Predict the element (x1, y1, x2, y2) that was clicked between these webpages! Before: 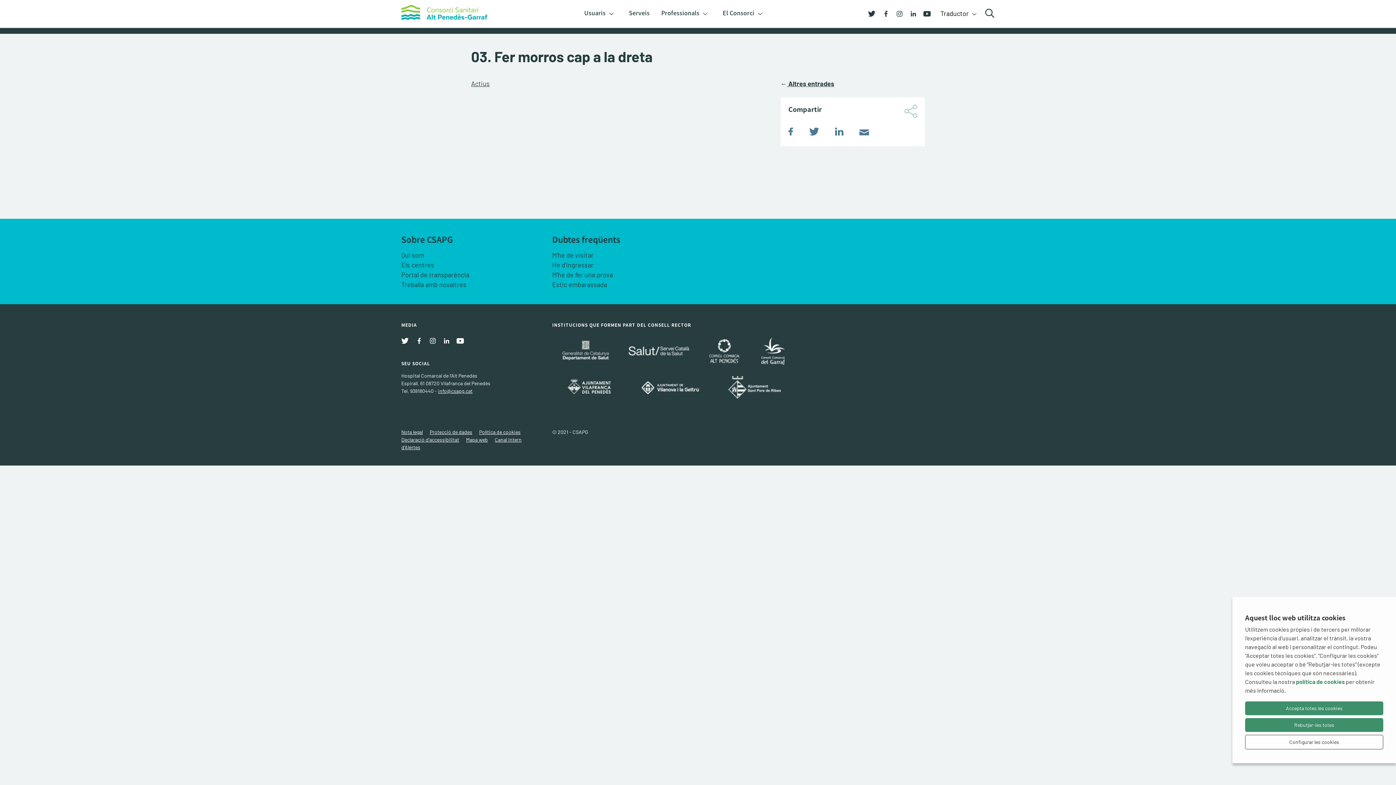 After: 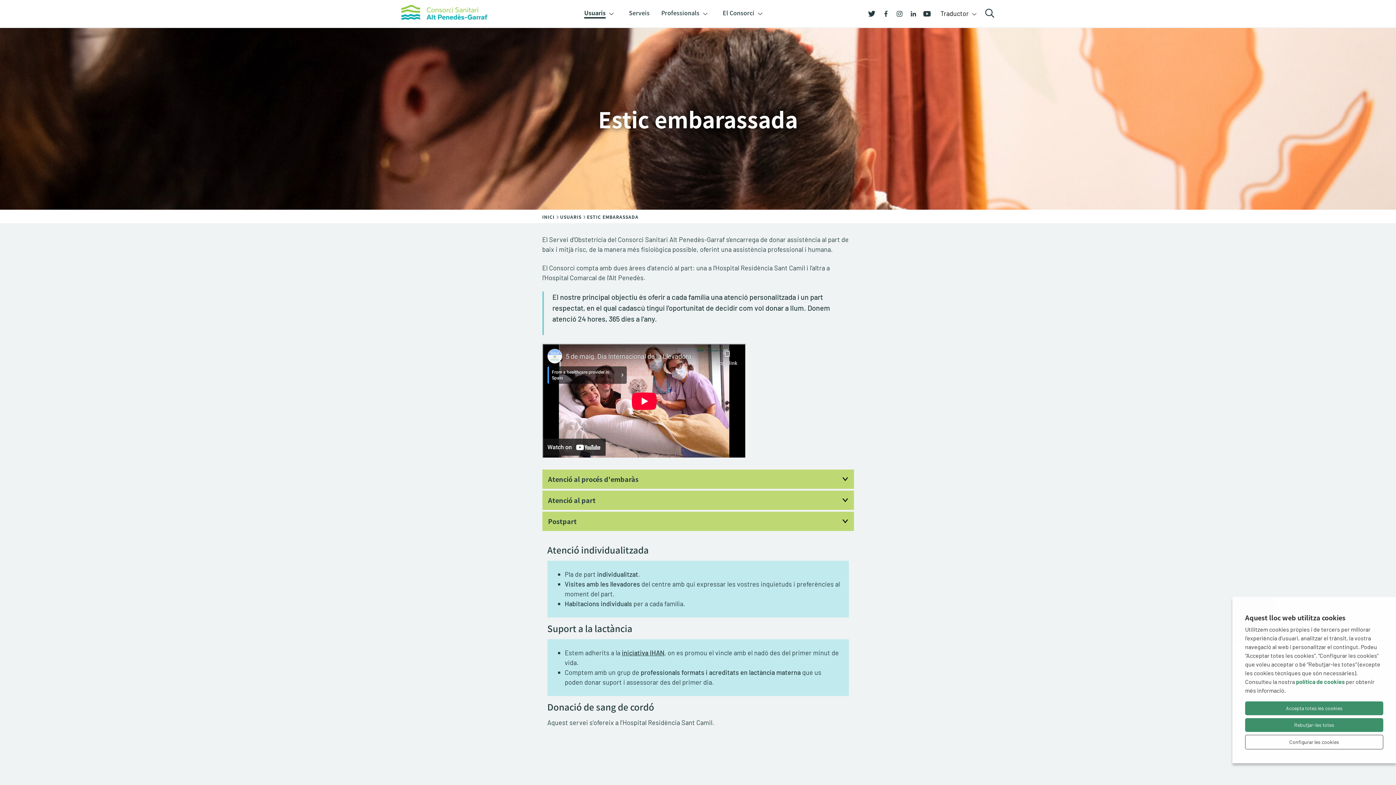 Action: bbox: (552, 280, 607, 288) label: Estic embarassada